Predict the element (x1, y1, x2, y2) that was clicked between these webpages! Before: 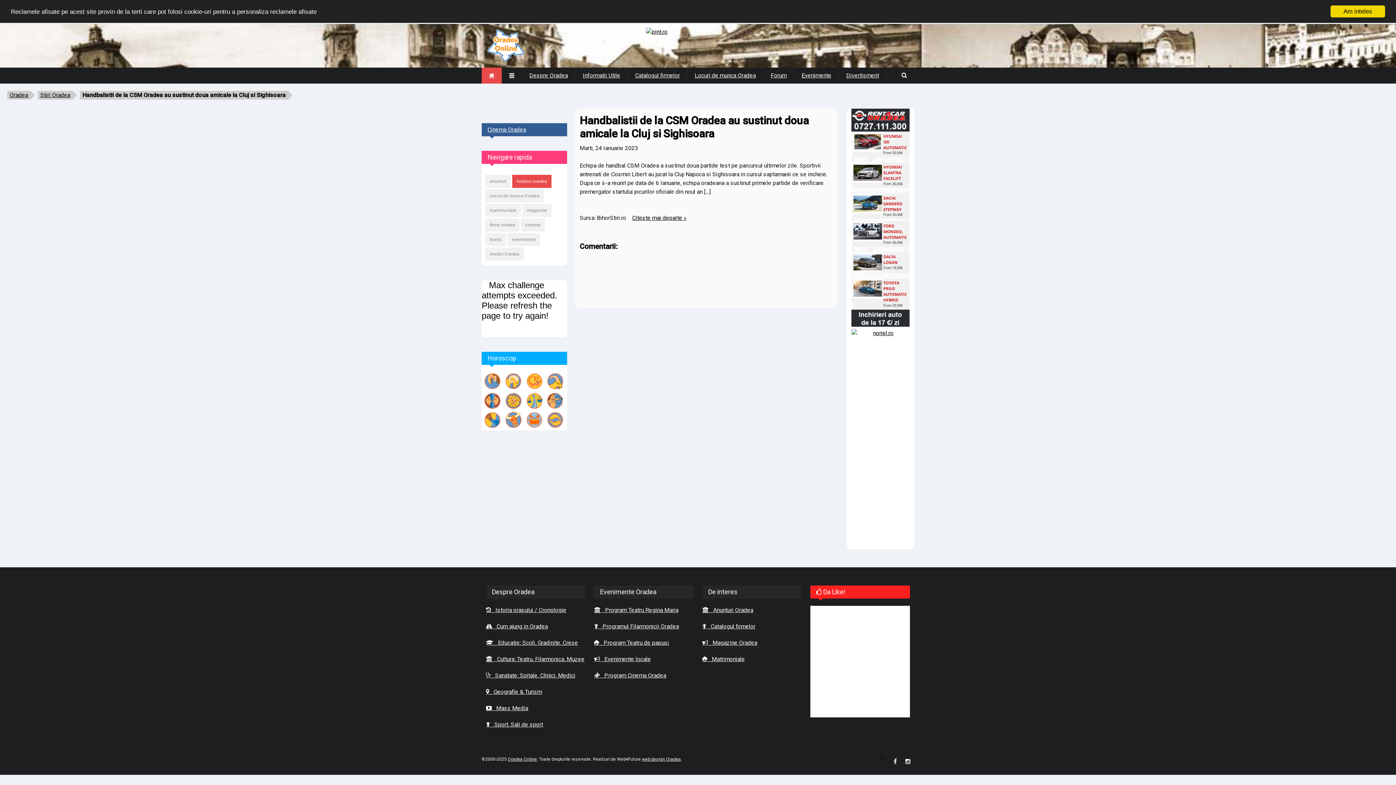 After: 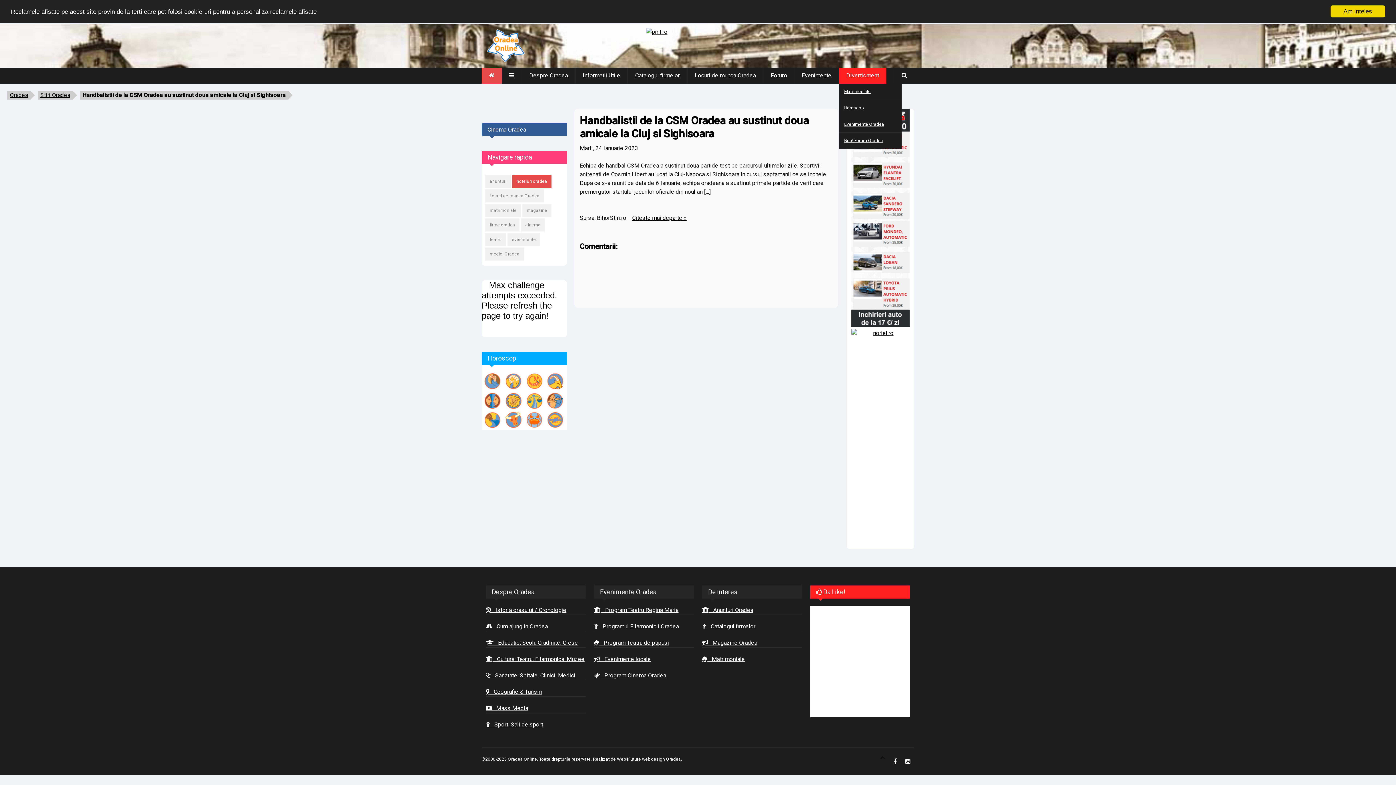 Action: label: Divertisment bbox: (839, 67, 886, 83)